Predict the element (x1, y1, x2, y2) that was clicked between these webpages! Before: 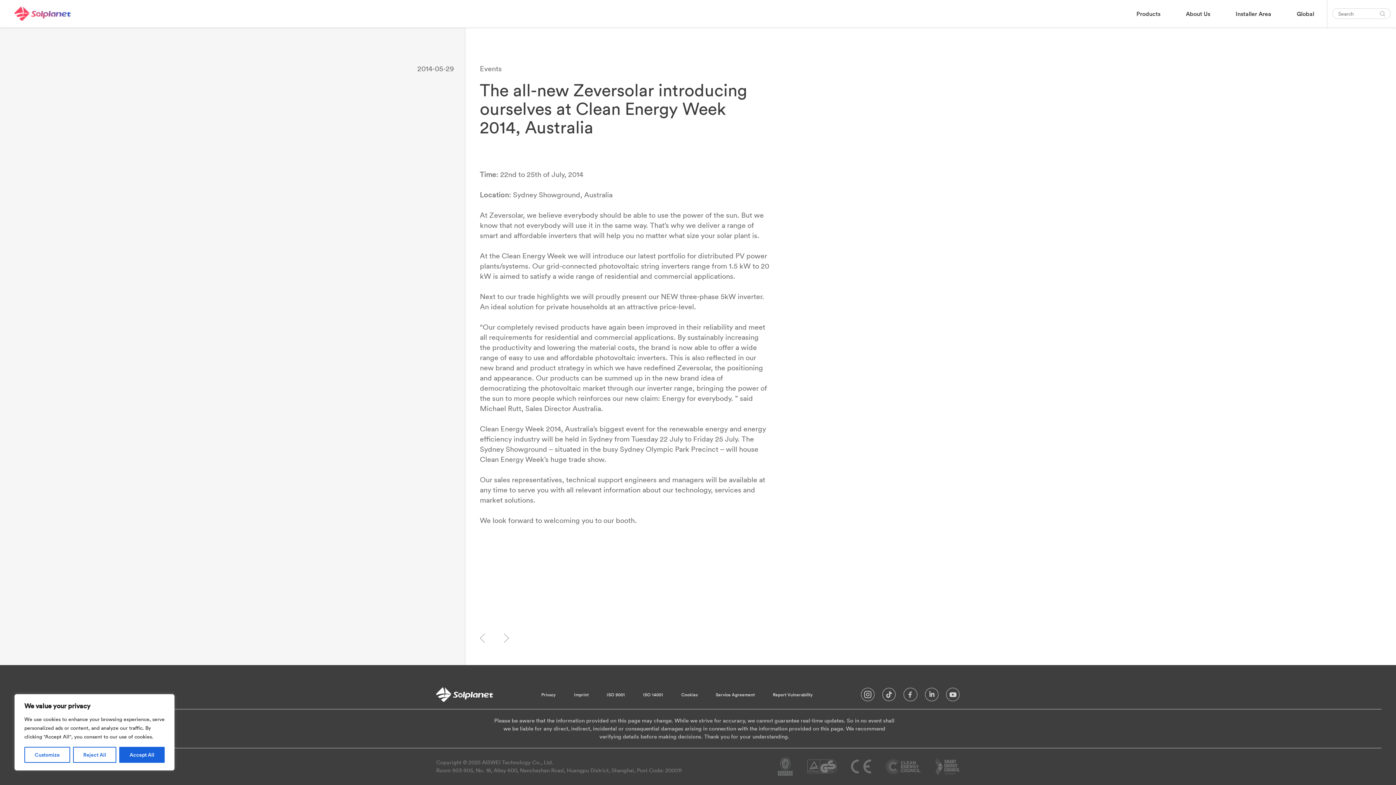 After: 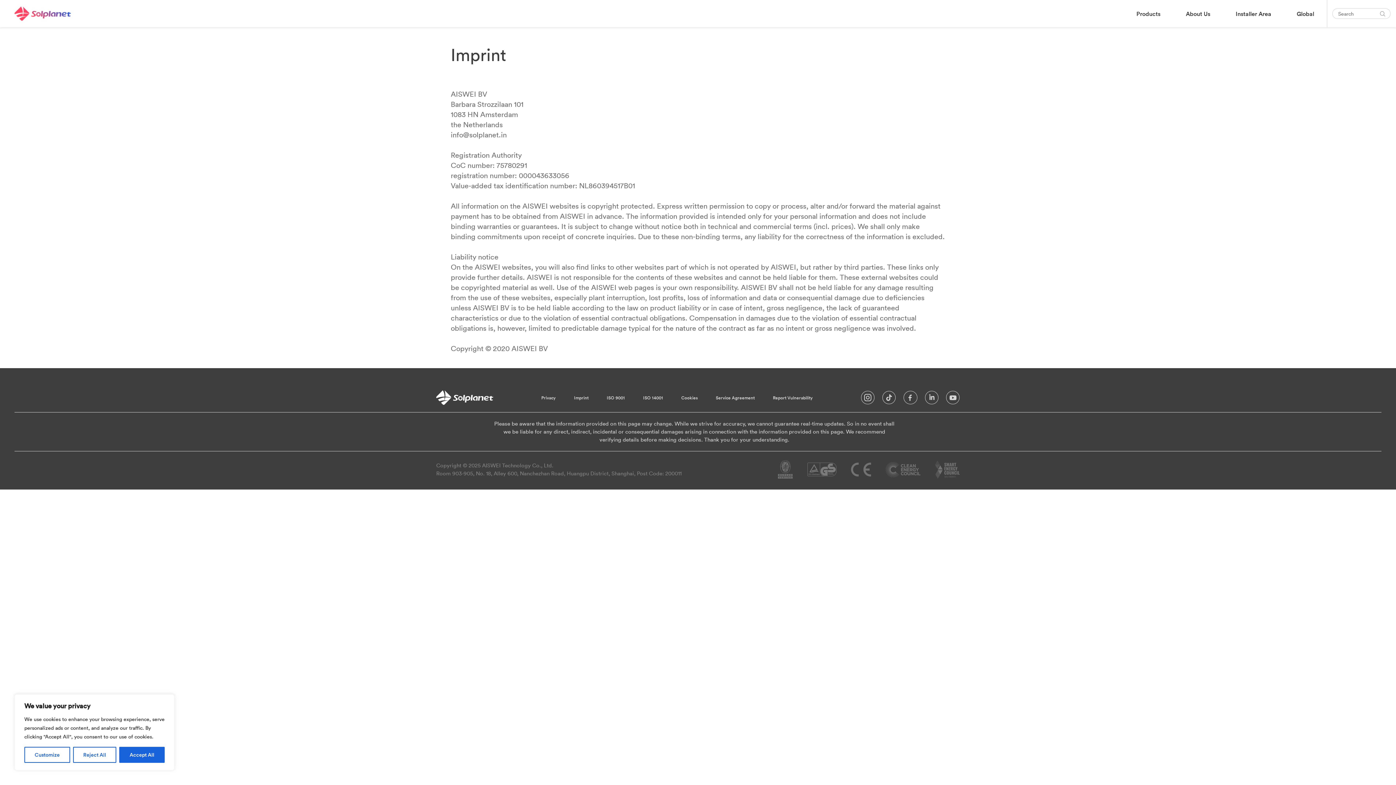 Action: label: Imprint bbox: (565, 688, 597, 700)